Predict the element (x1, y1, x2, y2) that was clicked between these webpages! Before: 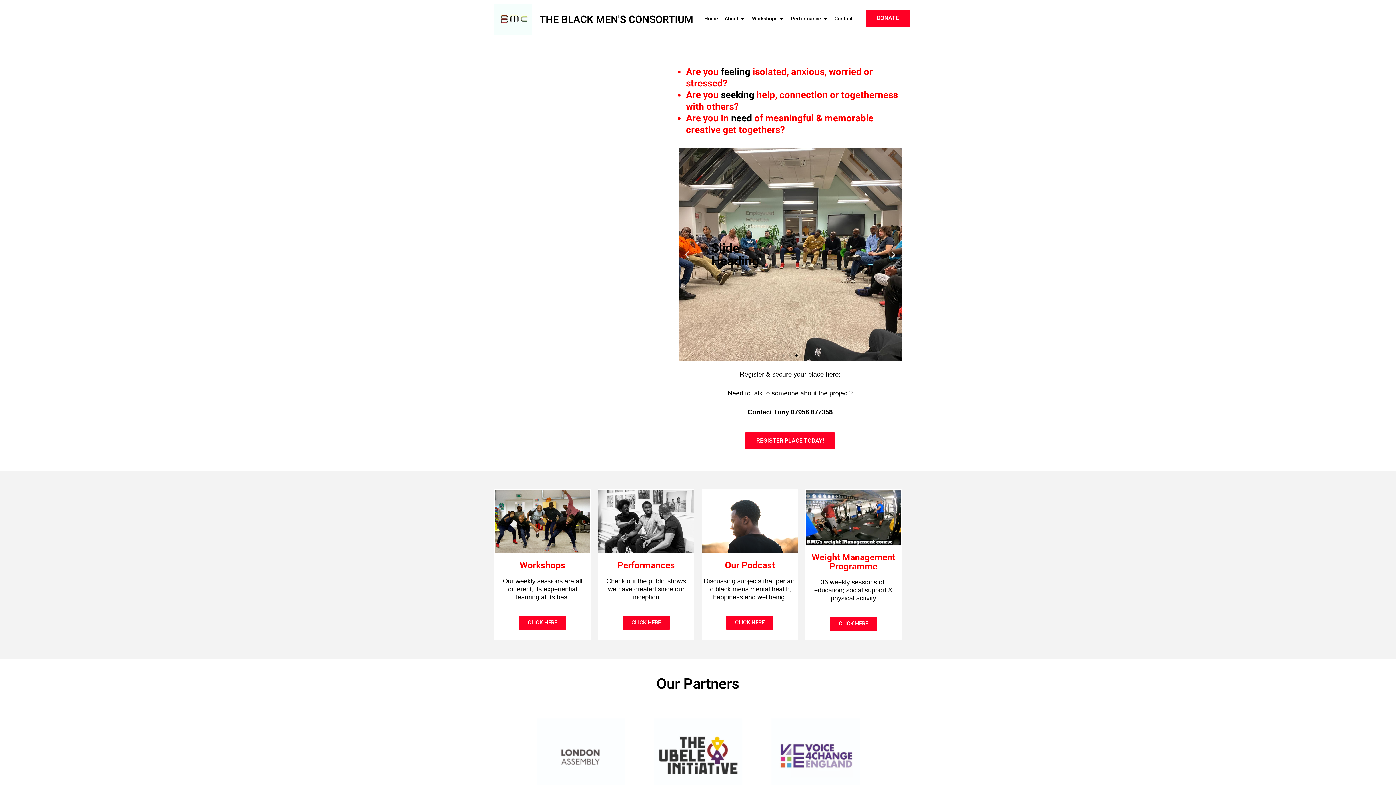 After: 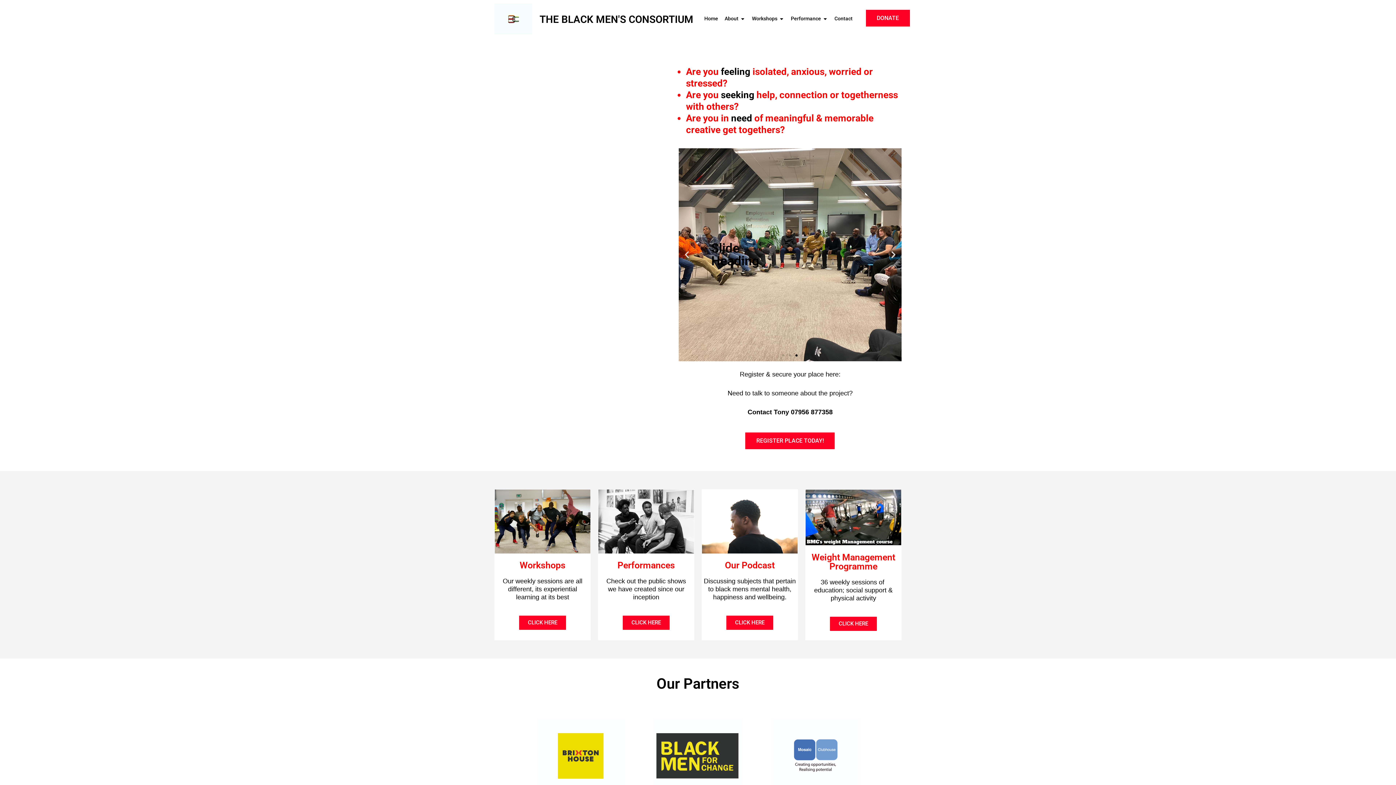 Action: bbox: (889, 250, 898, 259) label: Next slide